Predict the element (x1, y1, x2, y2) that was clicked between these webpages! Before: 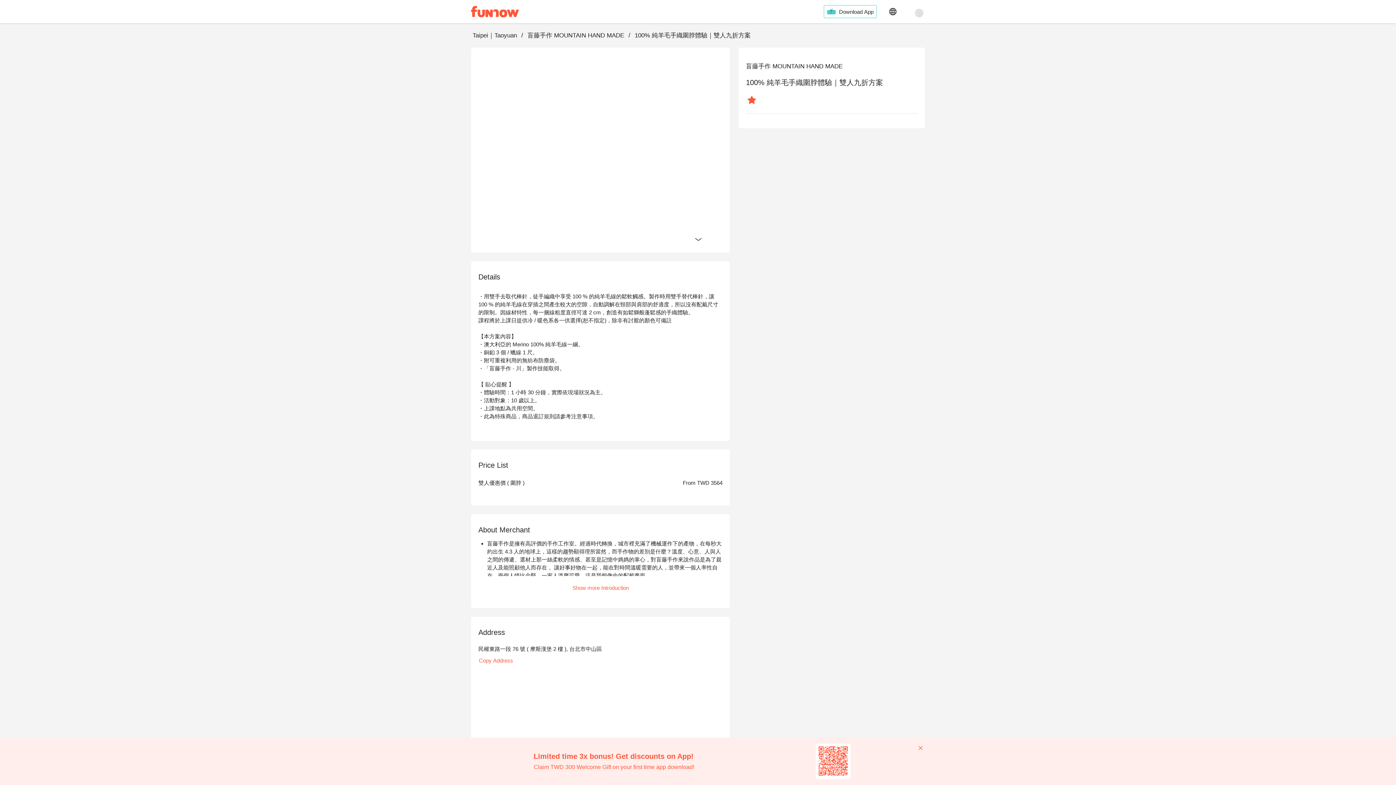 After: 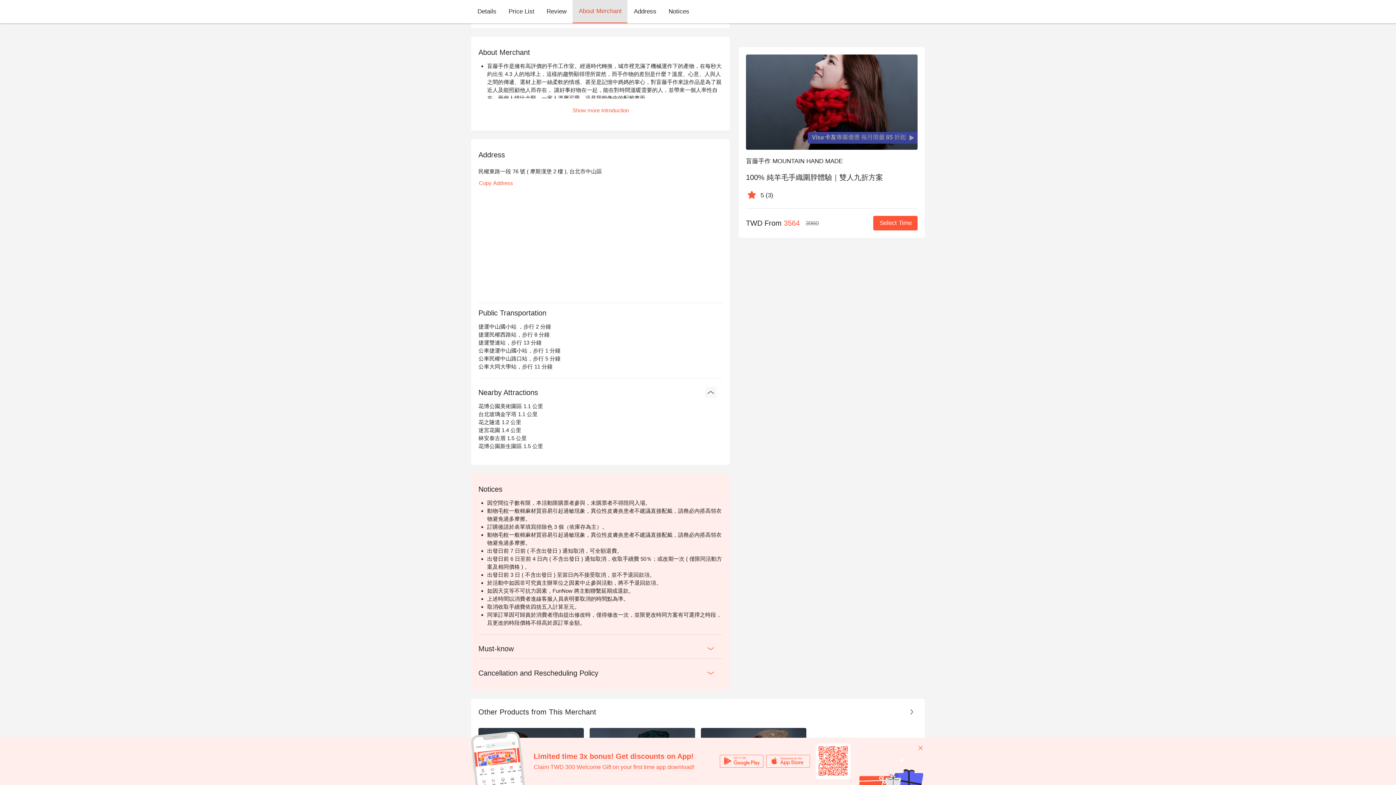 Action: bbox: (240, 678, 251, 689)